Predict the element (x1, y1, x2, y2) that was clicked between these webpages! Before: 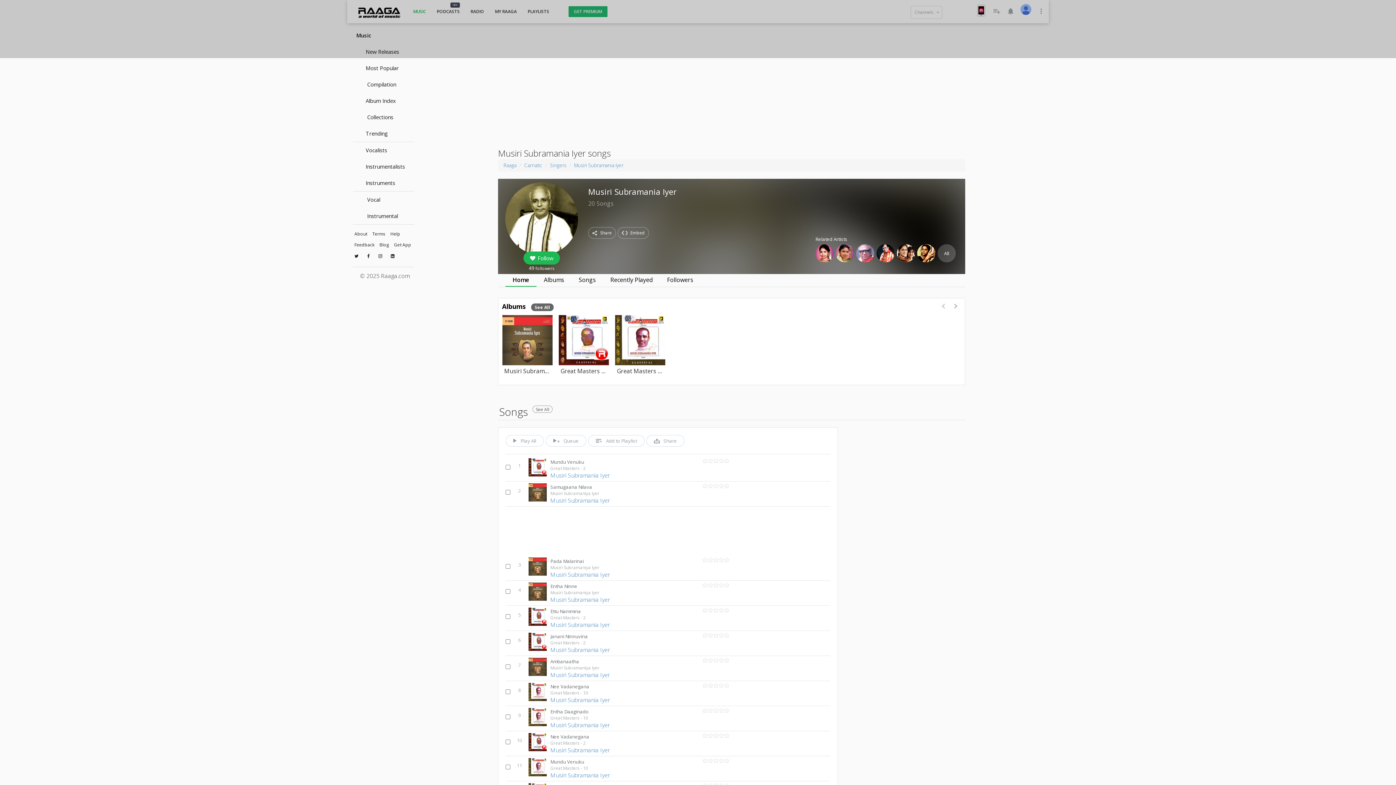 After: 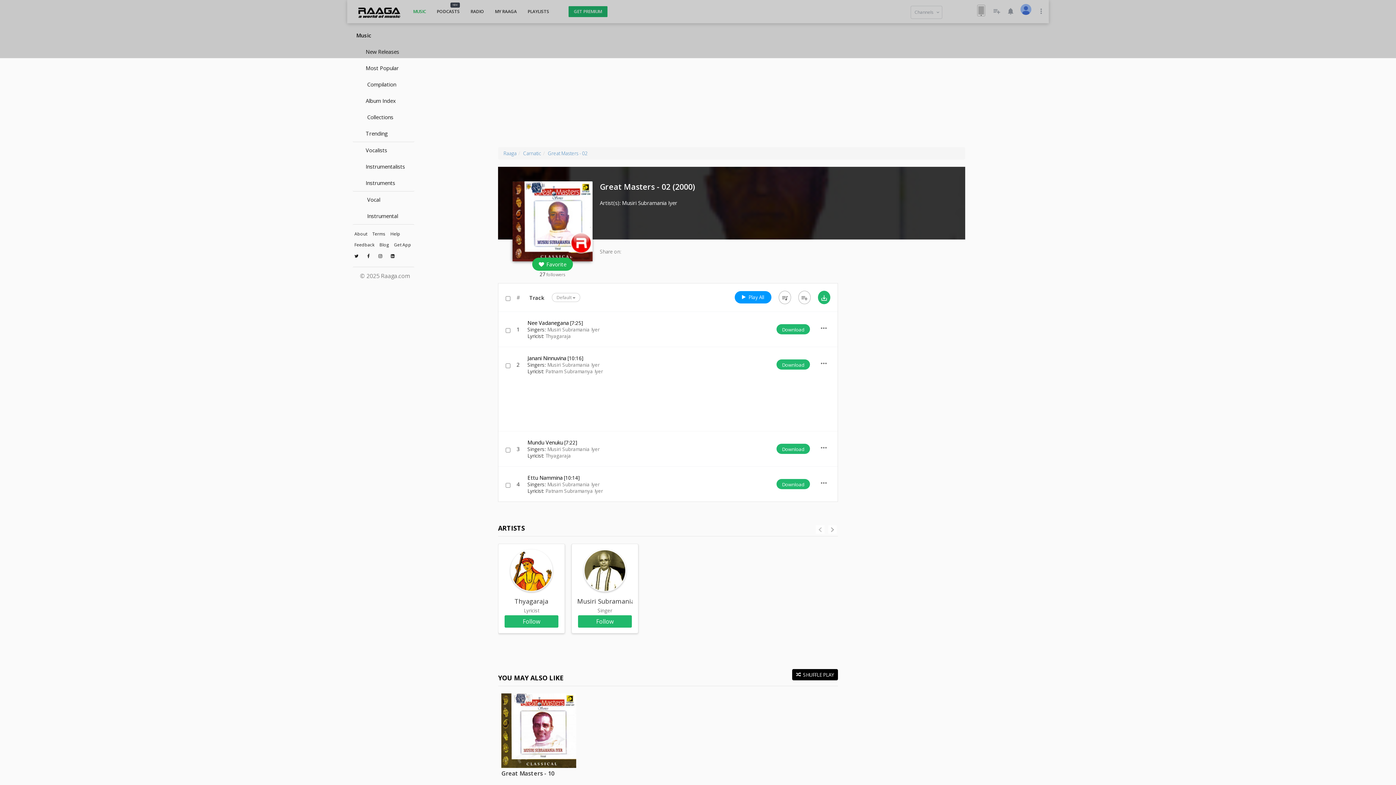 Action: bbox: (528, 632, 546, 652)